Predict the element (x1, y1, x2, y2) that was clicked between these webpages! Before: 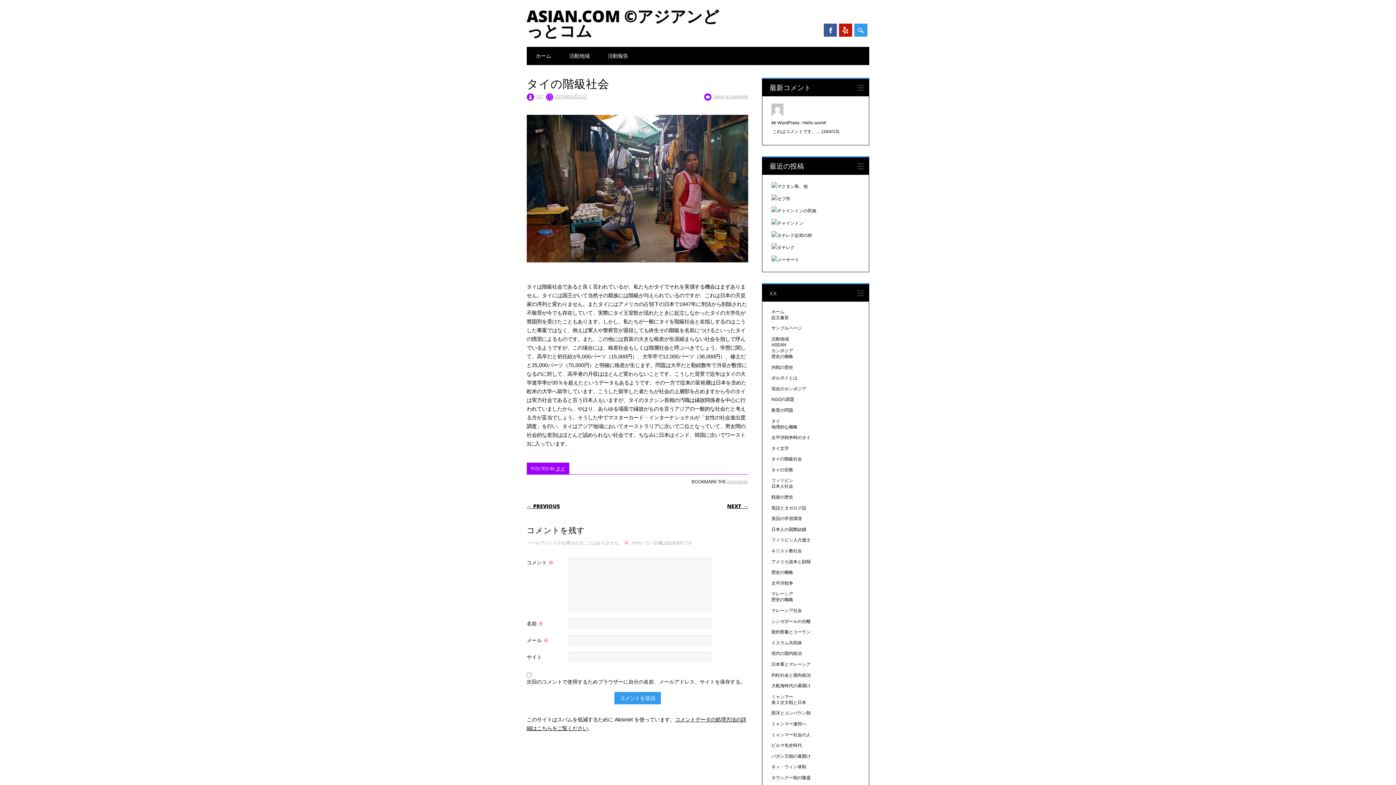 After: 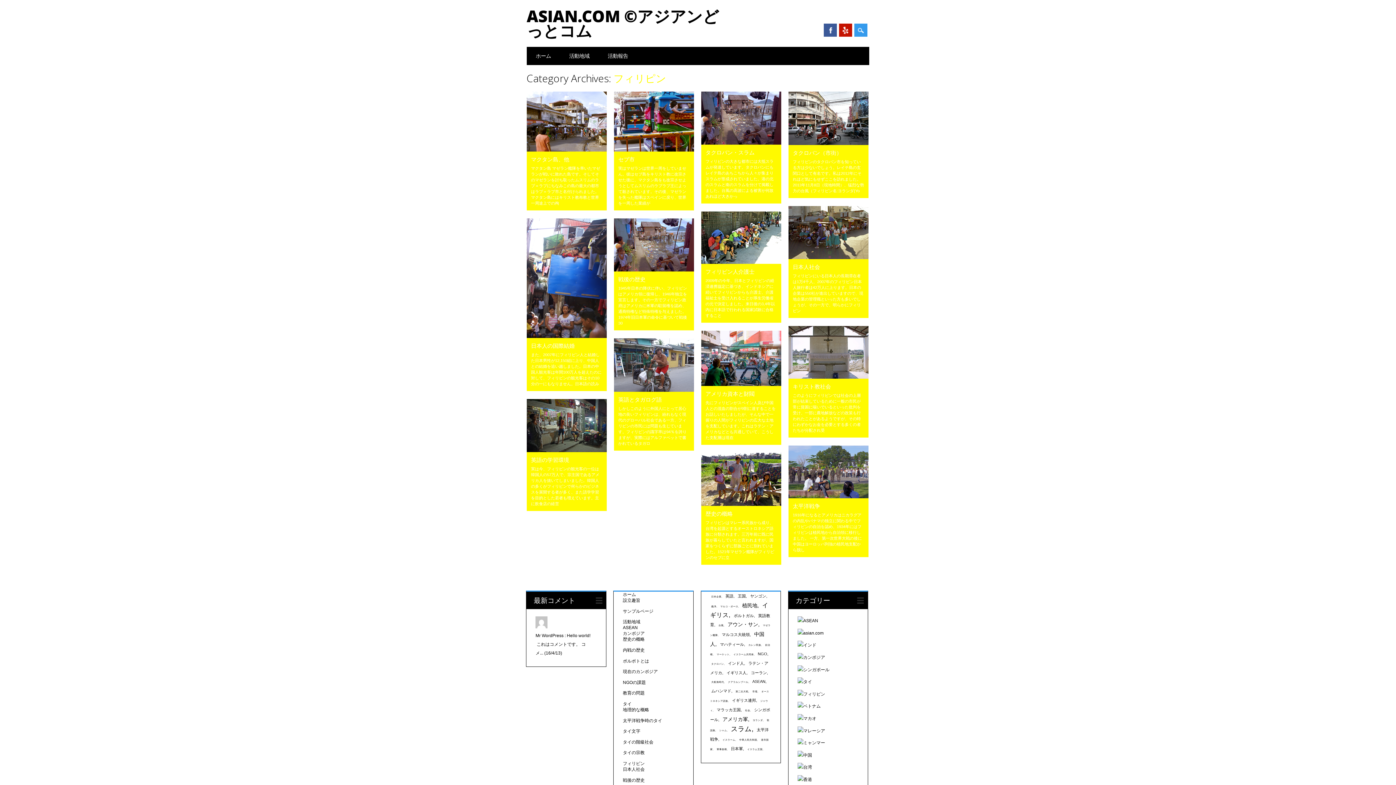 Action: label: フィリピン bbox: (771, 478, 793, 483)